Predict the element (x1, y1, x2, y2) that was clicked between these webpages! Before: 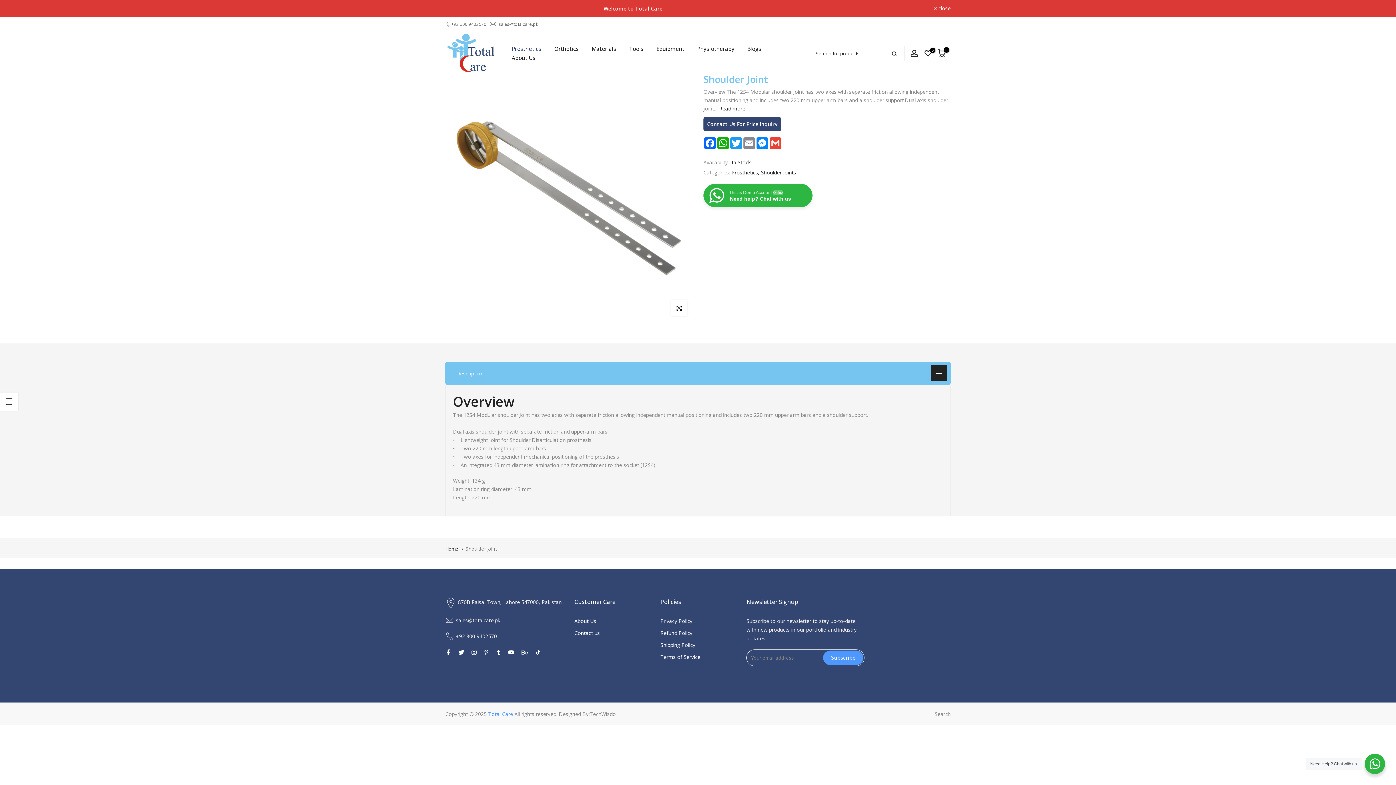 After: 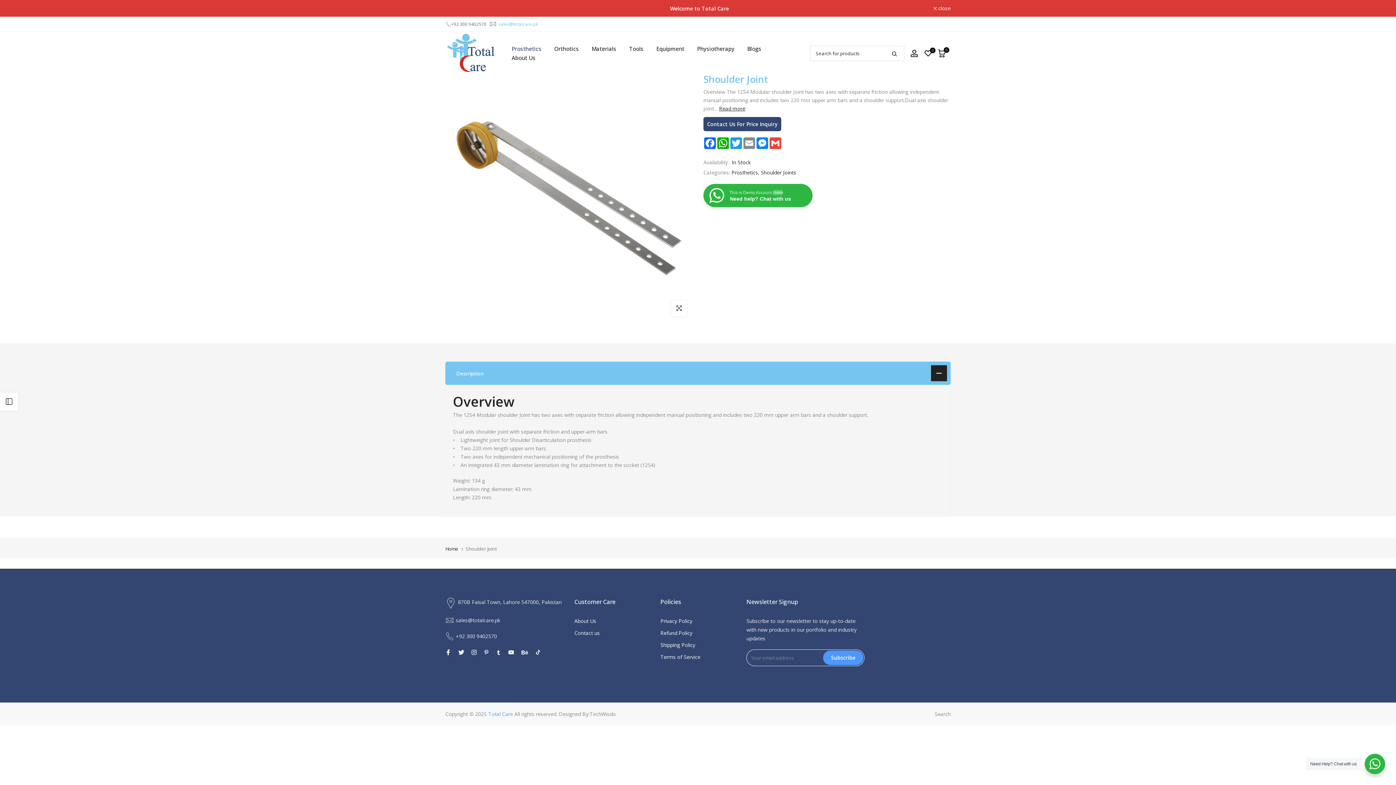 Action: label: sales@totalcare.pk bbox: (498, 20, 538, 27)